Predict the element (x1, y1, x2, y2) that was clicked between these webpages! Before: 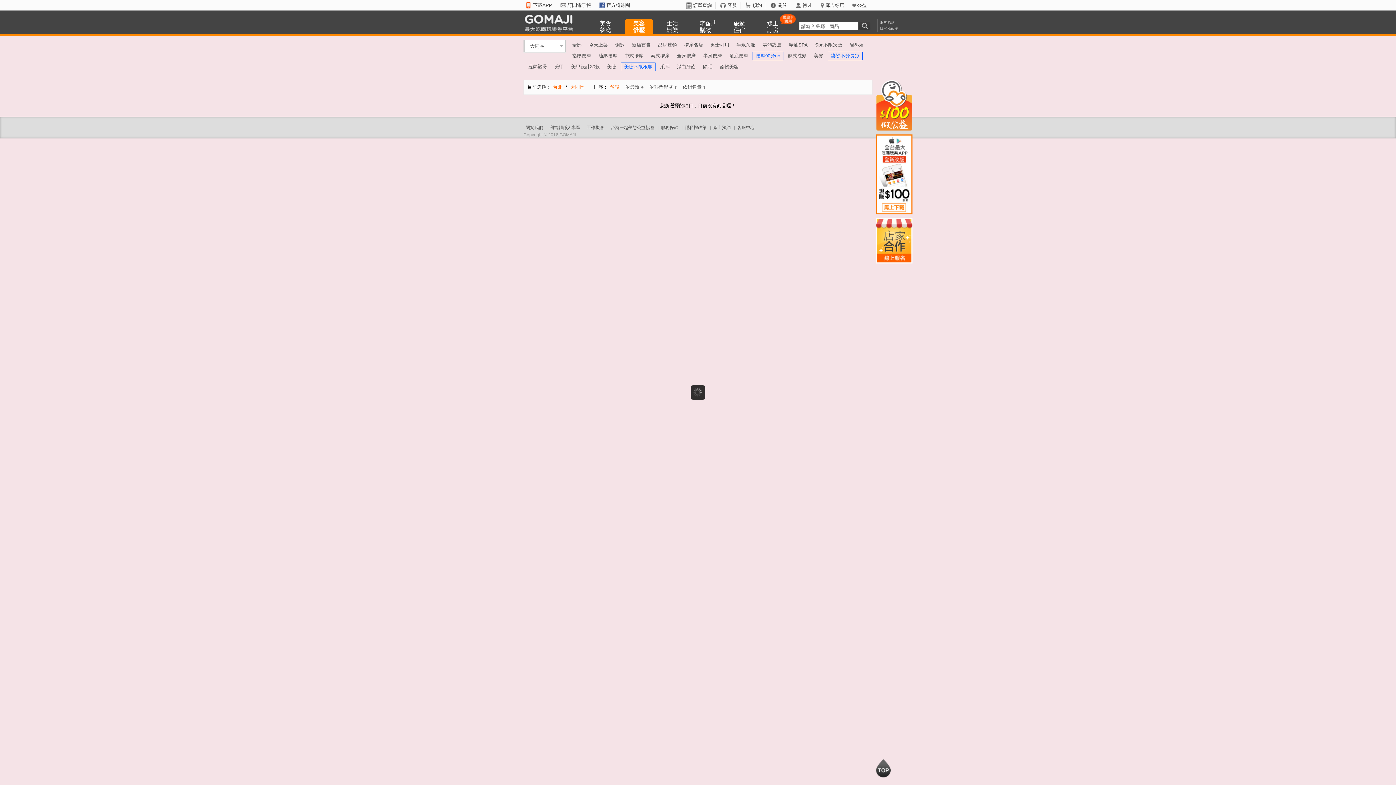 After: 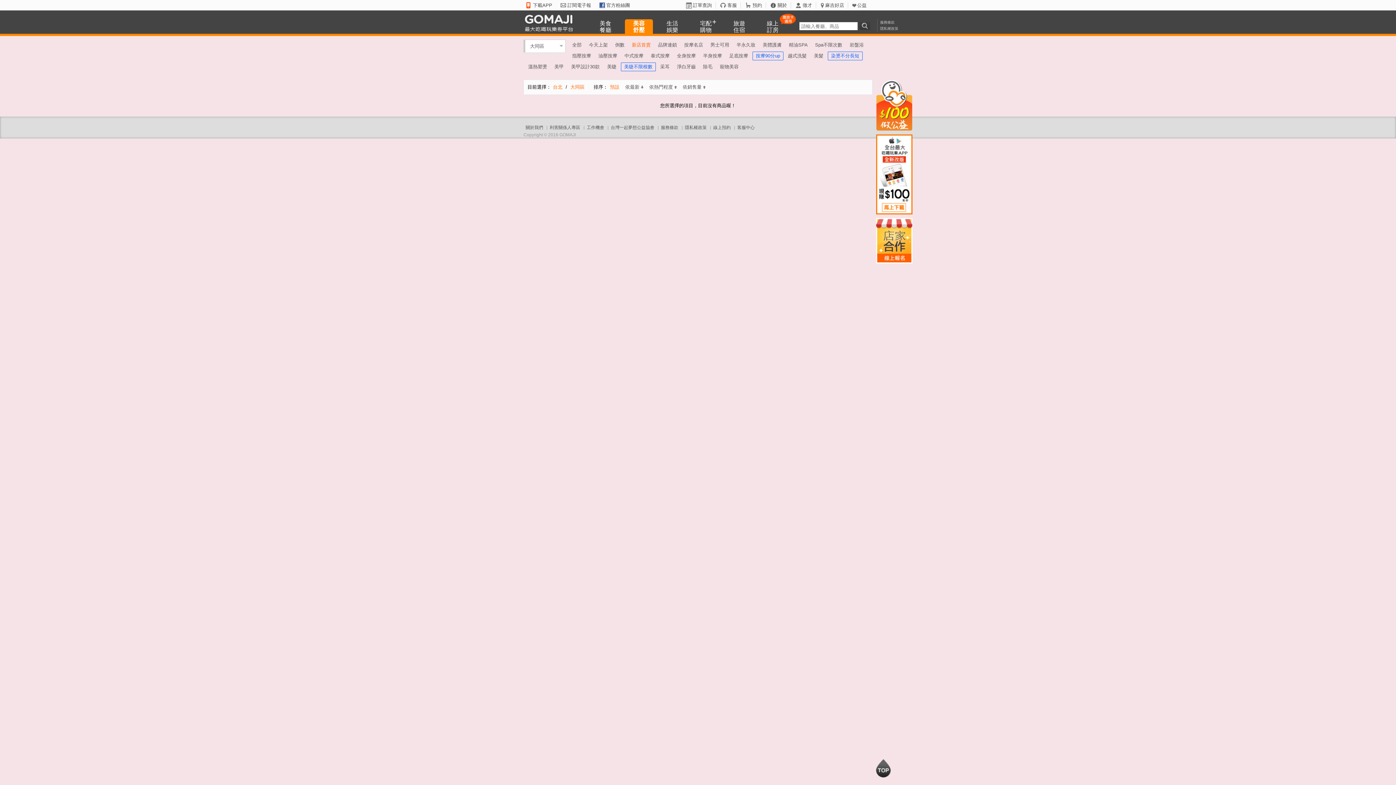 Action: label: 新店首賣 bbox: (629, 39, 653, 50)